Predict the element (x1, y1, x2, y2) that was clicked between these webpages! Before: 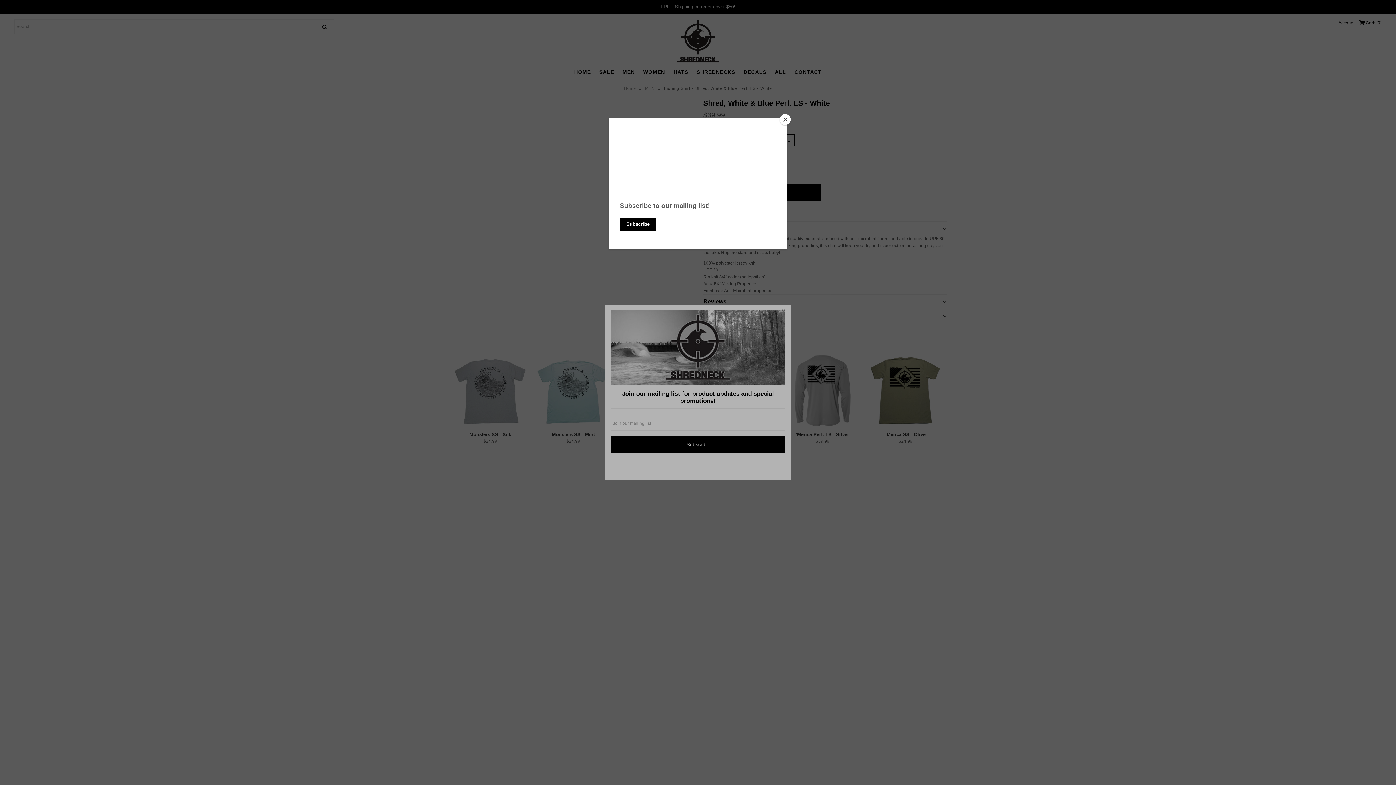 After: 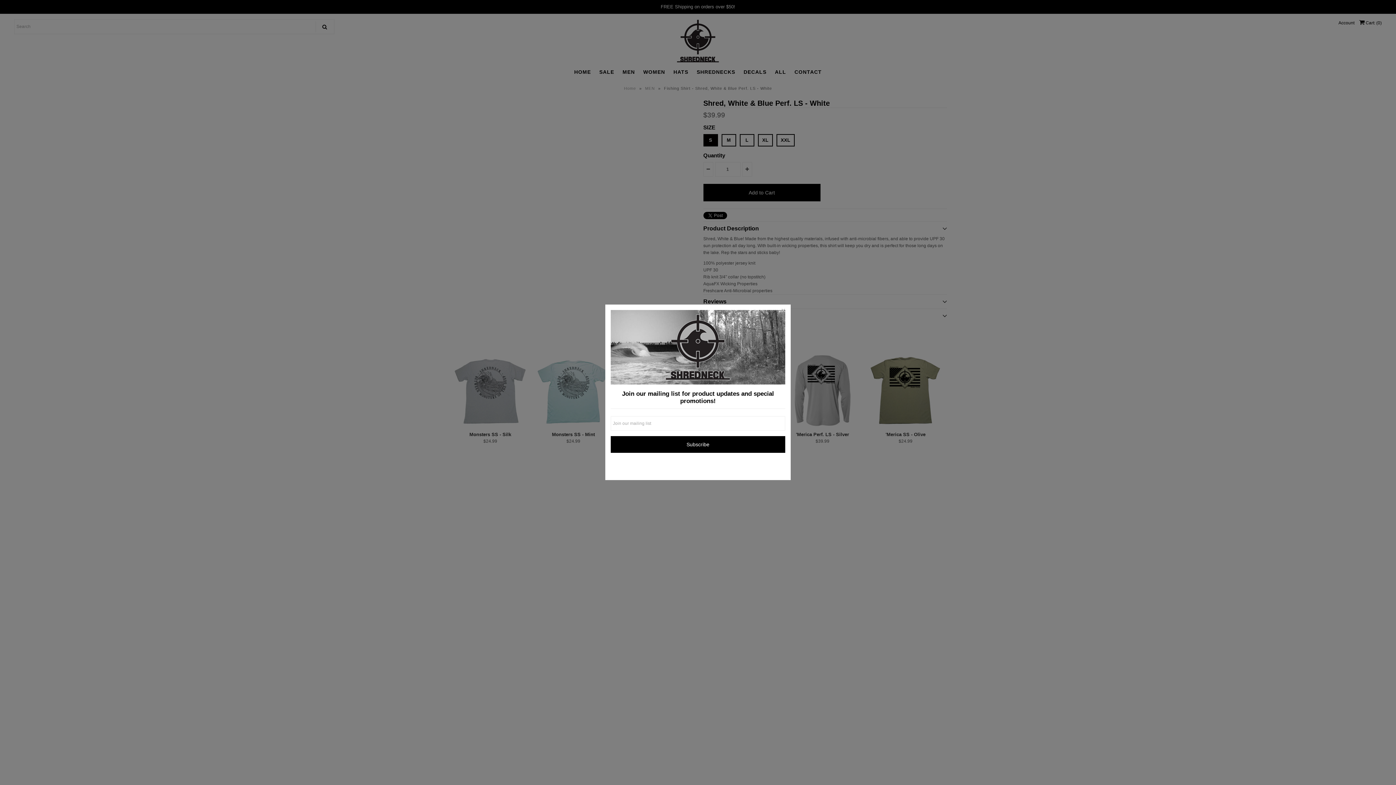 Action: bbox: (780, 114, 790, 125) label: Close